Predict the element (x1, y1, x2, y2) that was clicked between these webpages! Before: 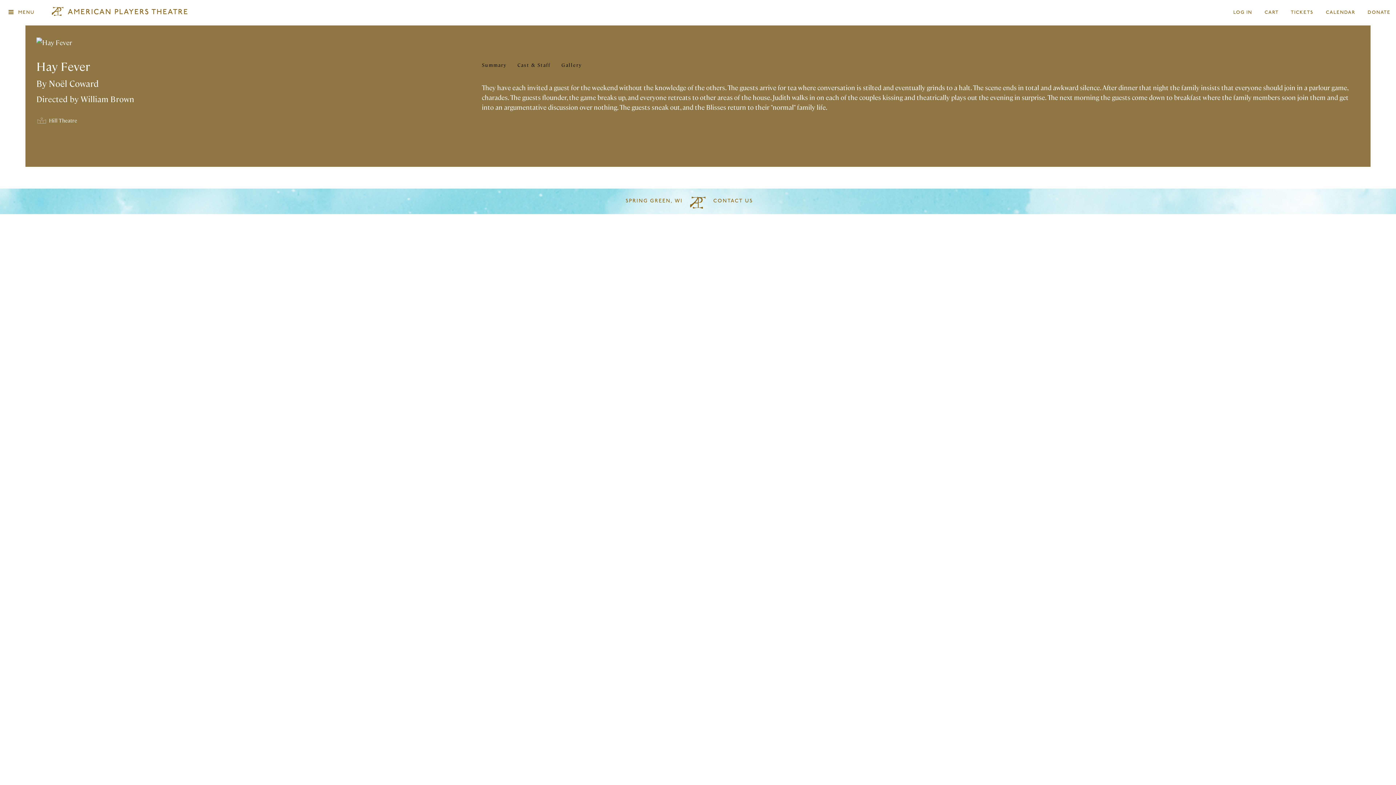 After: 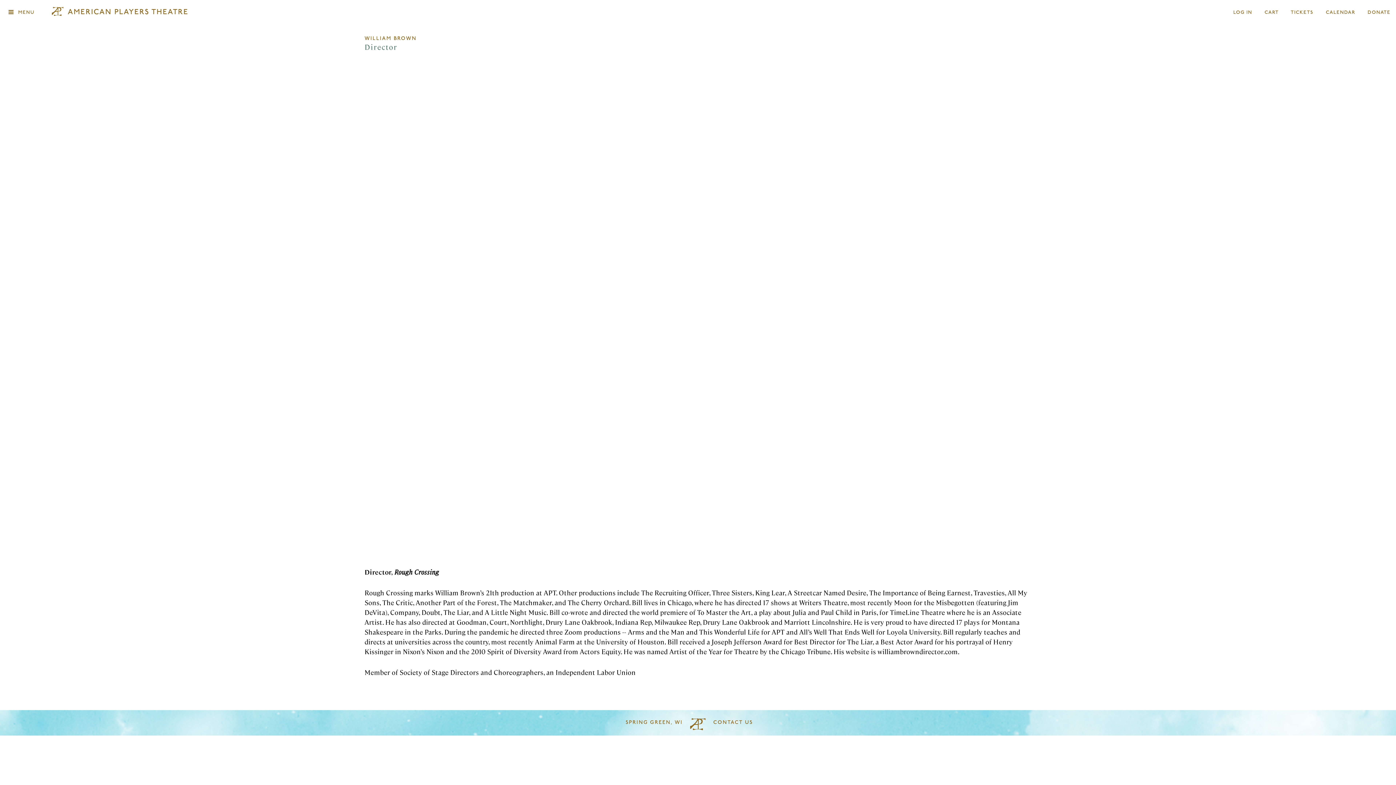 Action: label: William Brown bbox: (80, 93, 134, 103)